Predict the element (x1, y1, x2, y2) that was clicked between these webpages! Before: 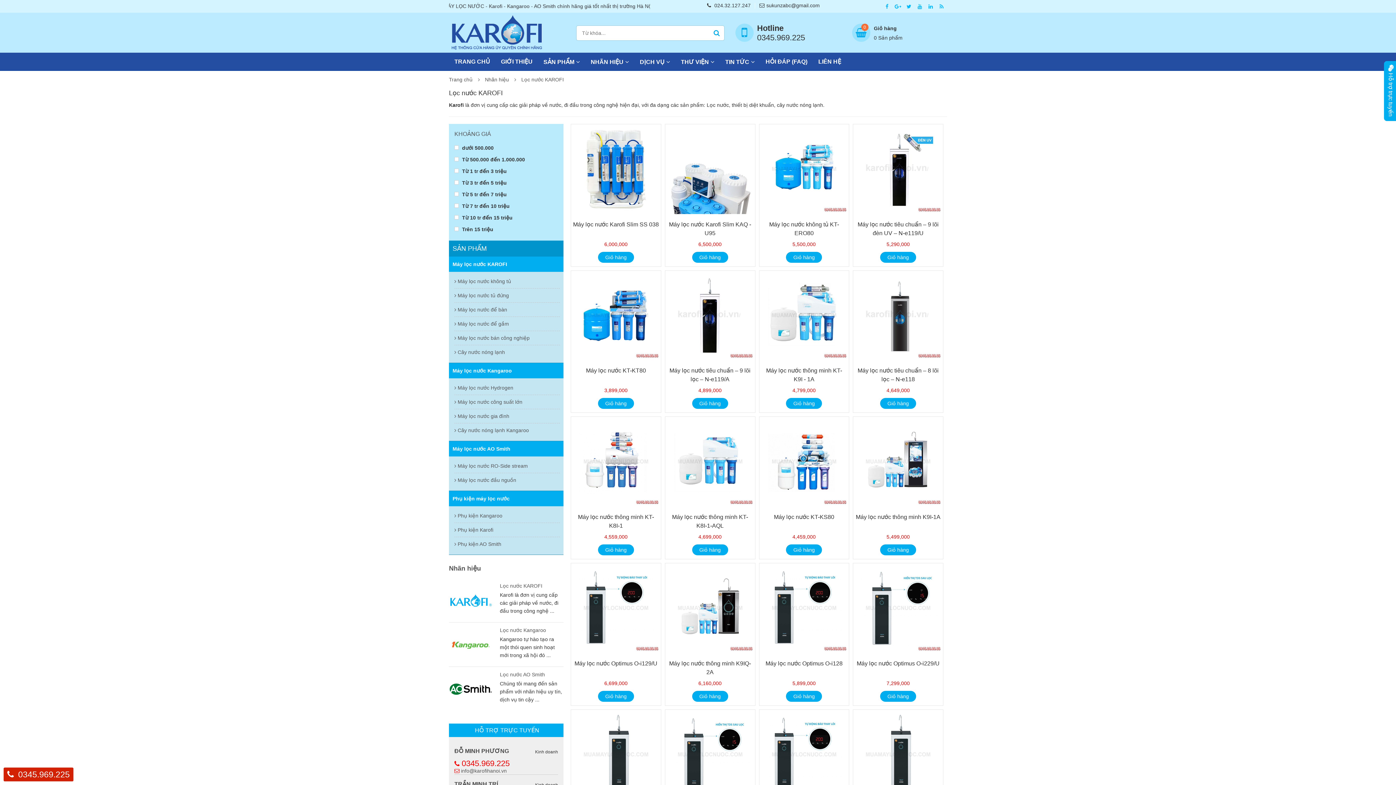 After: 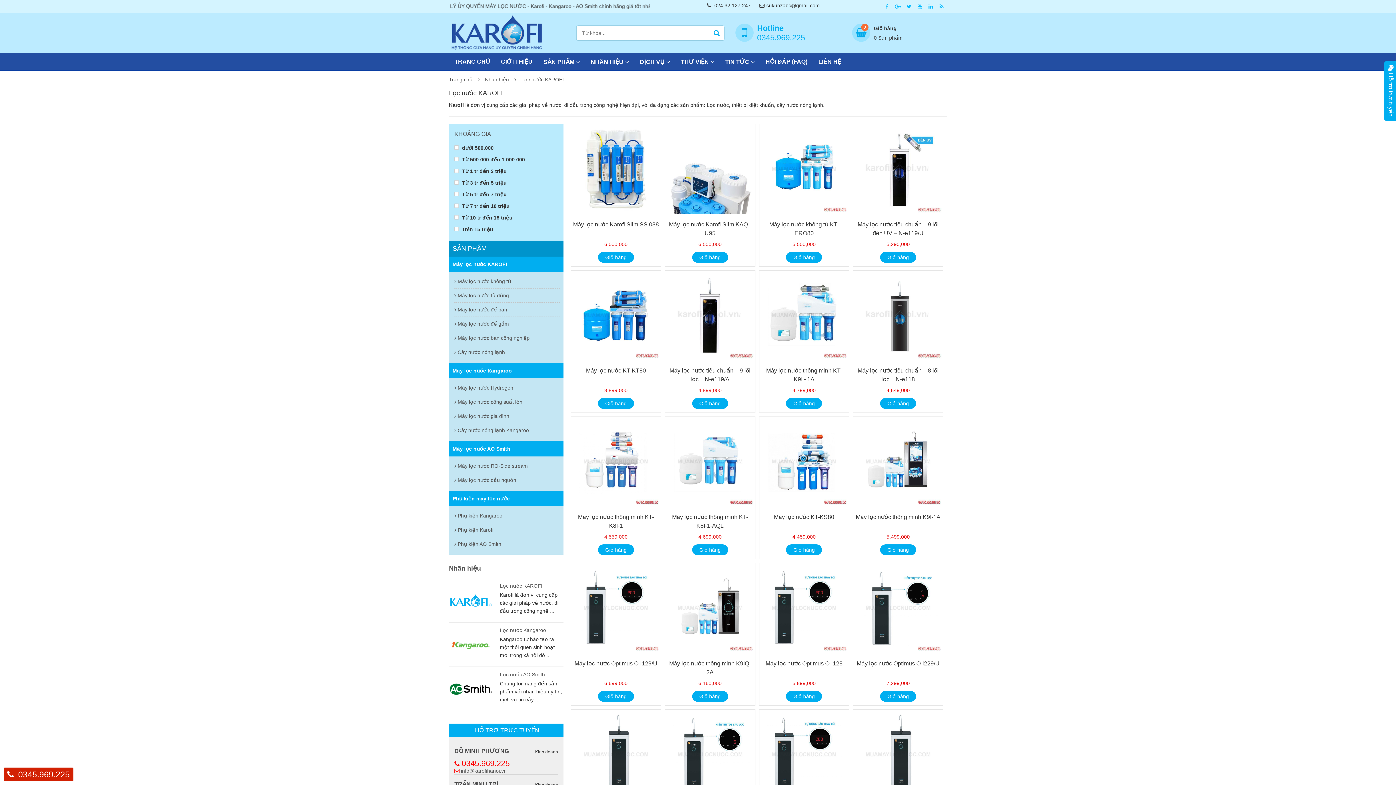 Action: bbox: (735, 23, 835, 42) label: Hotline
0345.969.225